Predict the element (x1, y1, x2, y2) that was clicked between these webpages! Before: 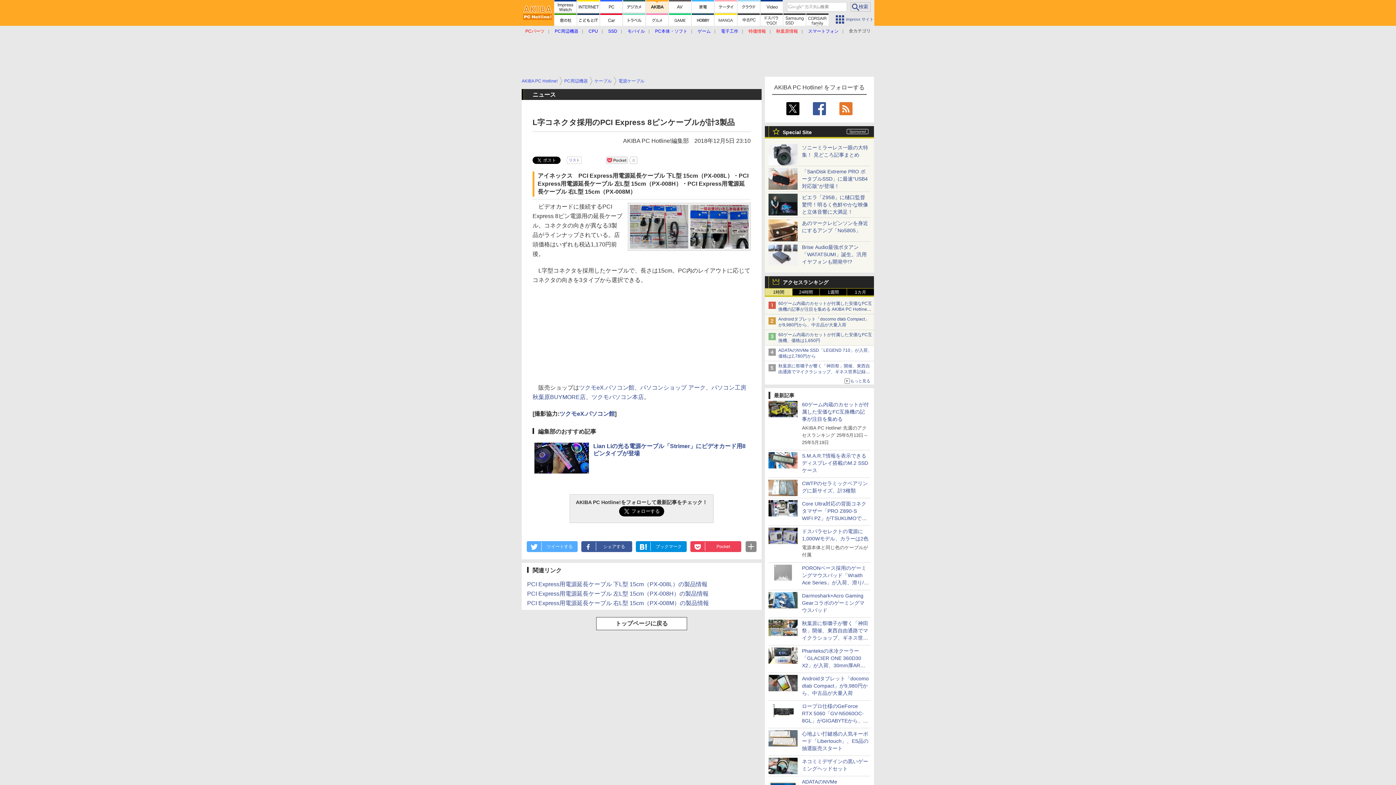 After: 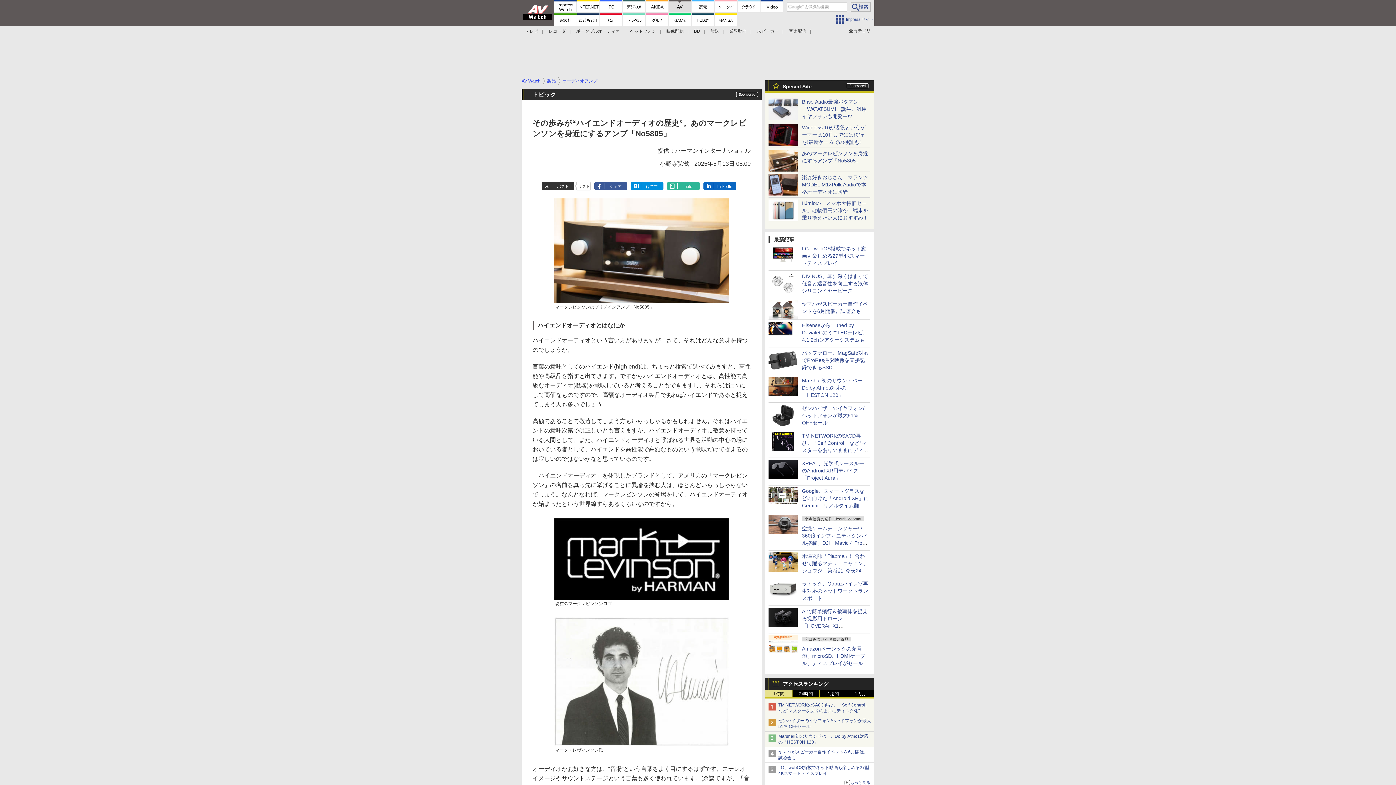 Action: bbox: (768, 234, 797, 240)